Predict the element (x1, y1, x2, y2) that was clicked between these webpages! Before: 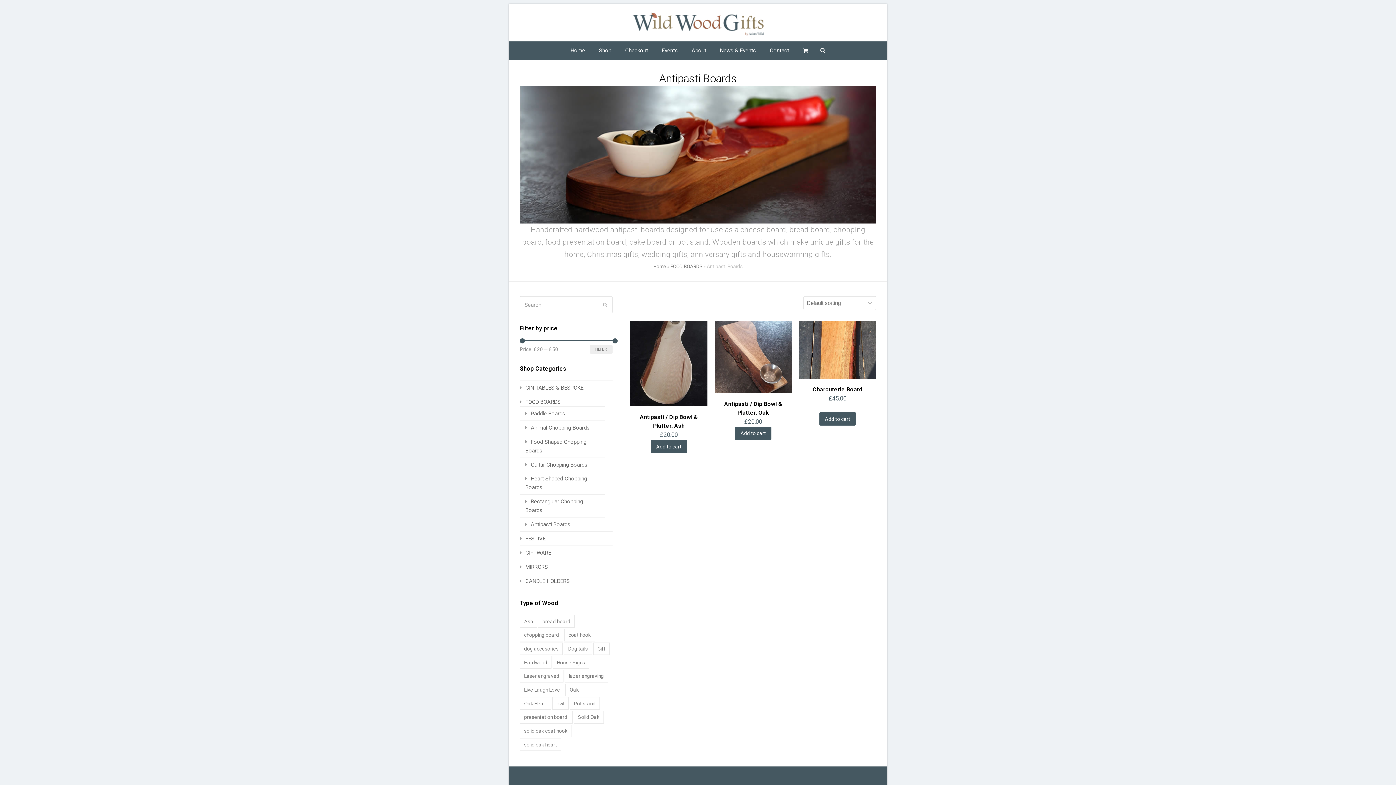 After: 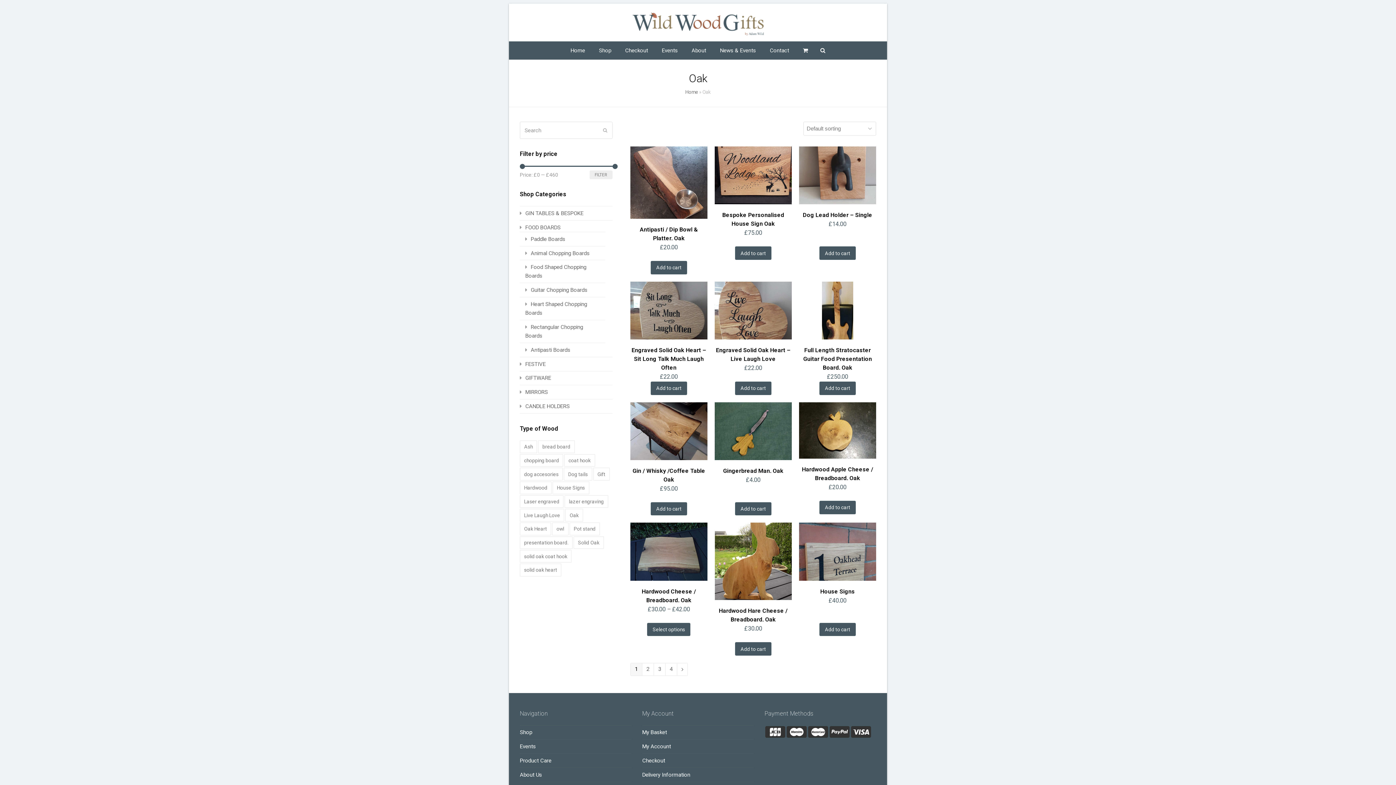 Action: label: Oak (39 products) bbox: (565, 683, 583, 696)